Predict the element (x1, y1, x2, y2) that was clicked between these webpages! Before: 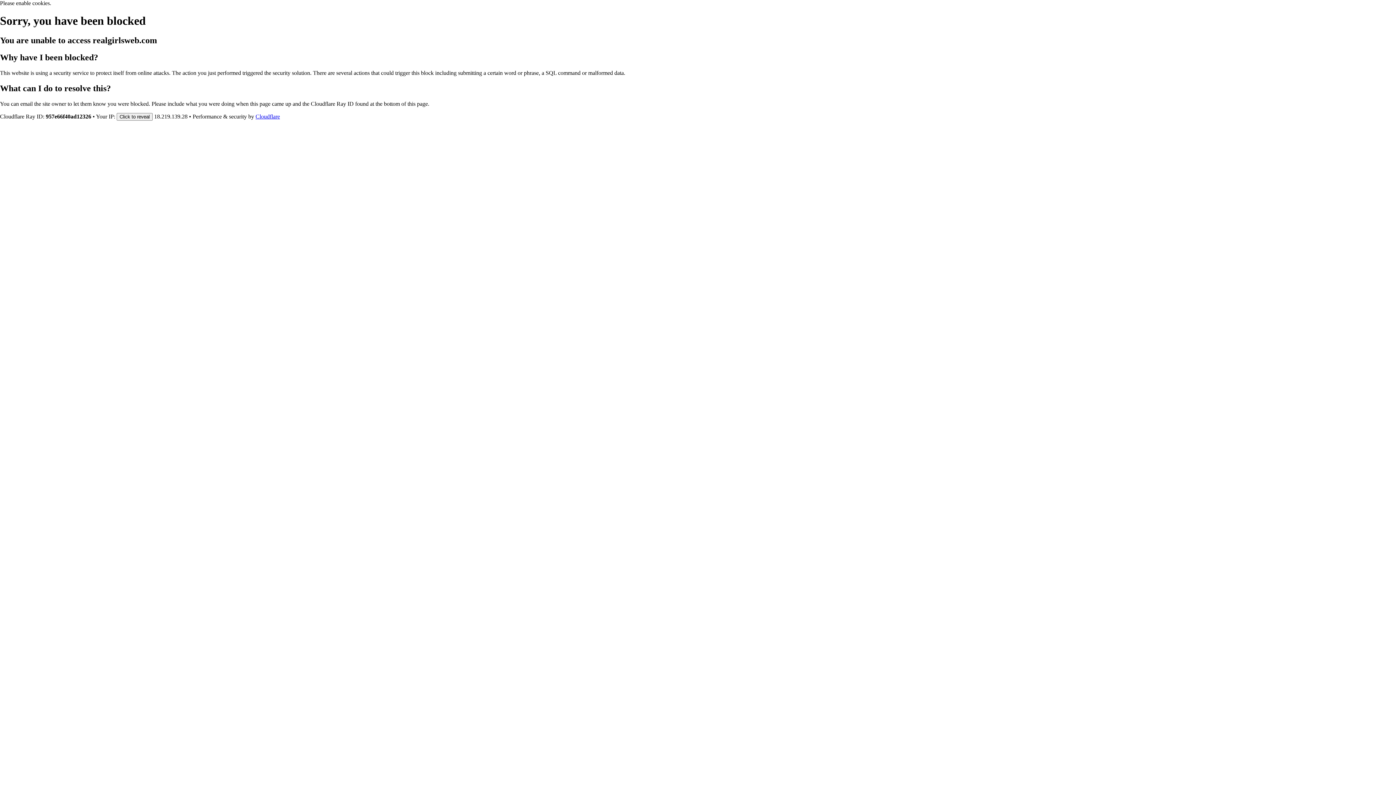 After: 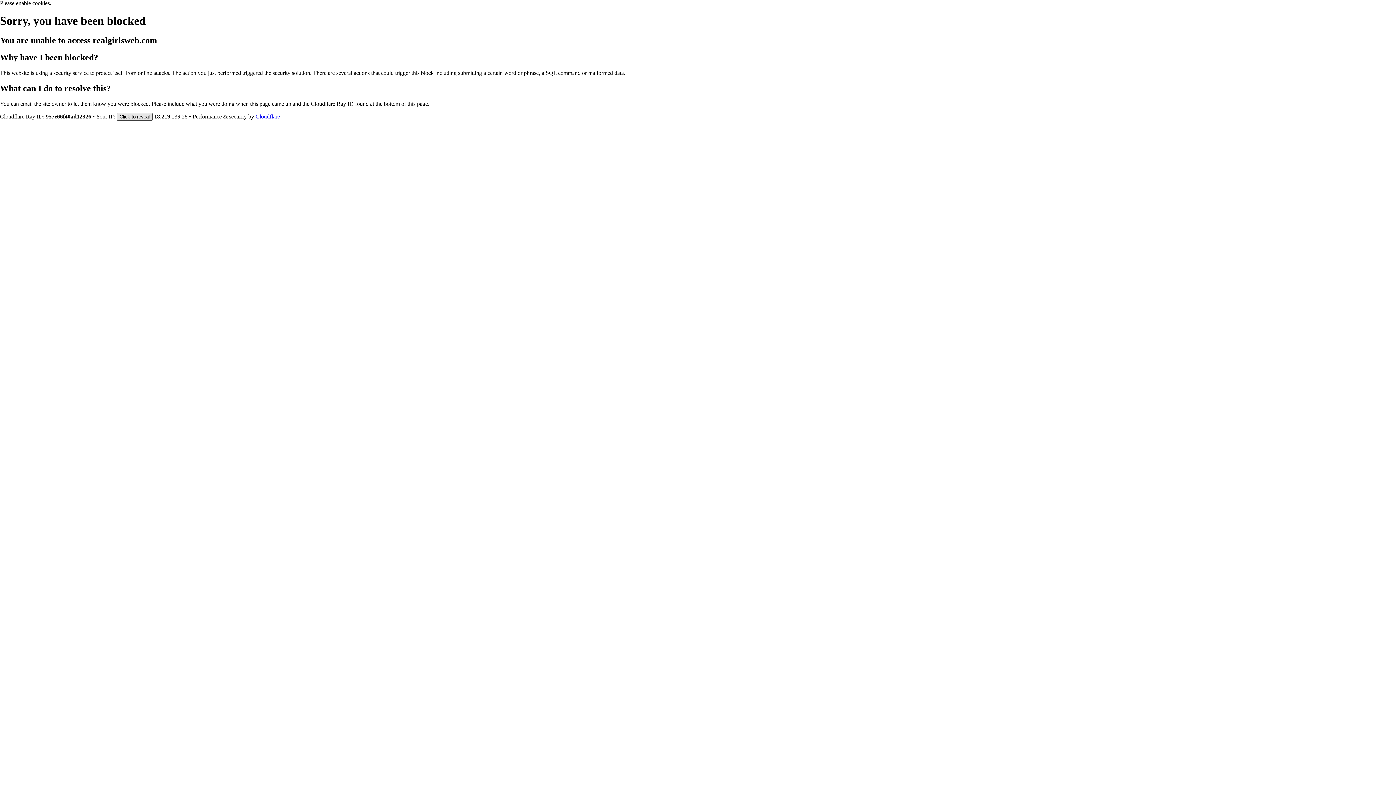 Action: label: Click to reveal bbox: (116, 112, 152, 120)